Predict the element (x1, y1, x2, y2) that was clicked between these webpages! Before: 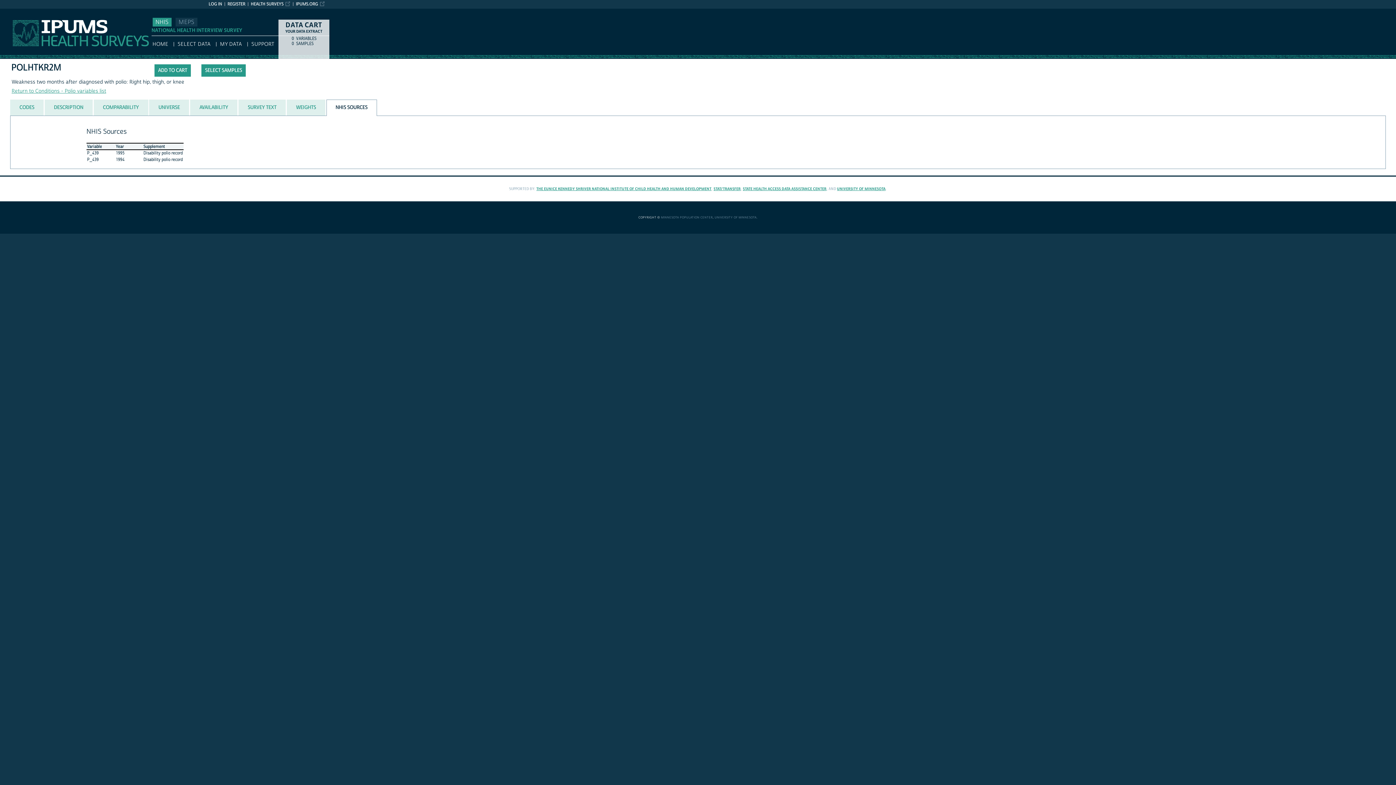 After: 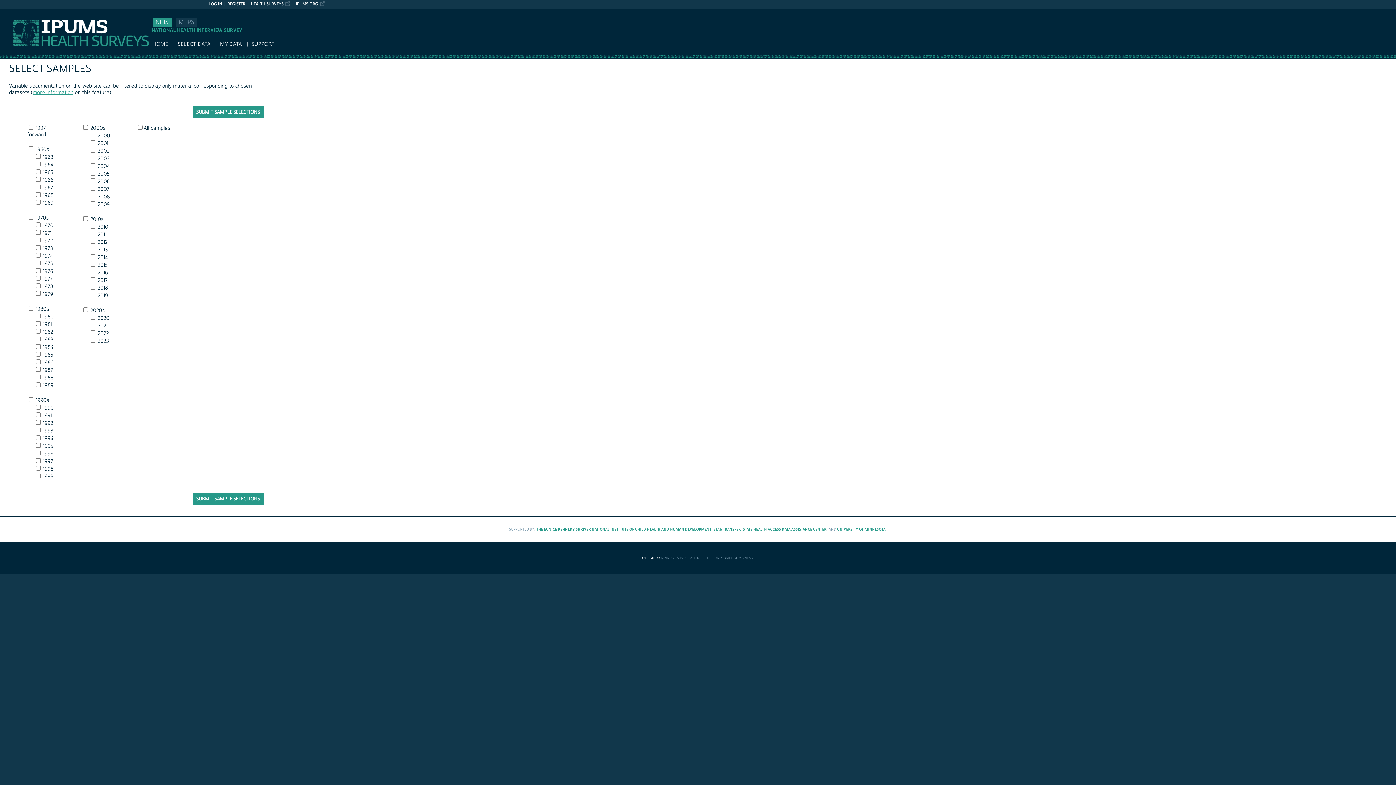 Action: bbox: (201, 64, 245, 76) label: SELECT SAMPLES